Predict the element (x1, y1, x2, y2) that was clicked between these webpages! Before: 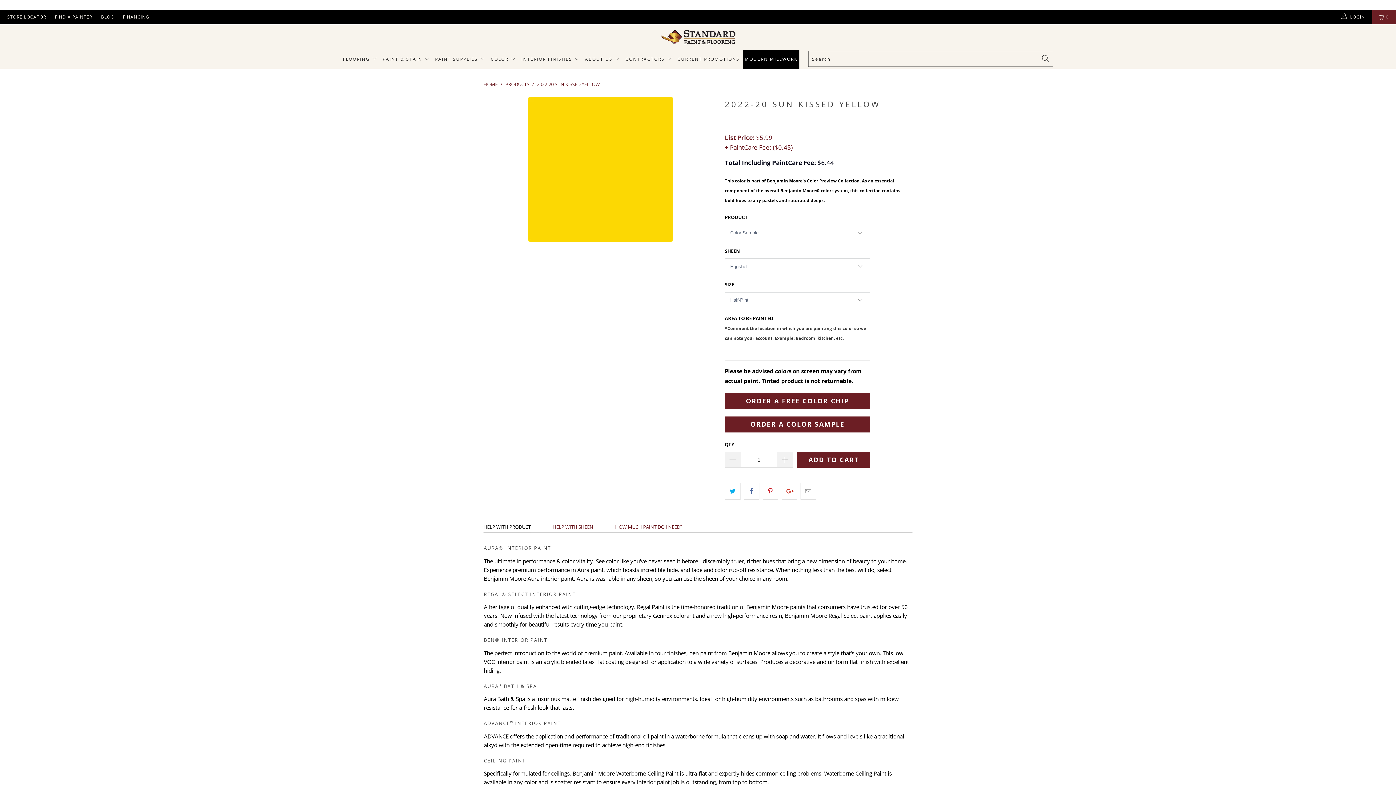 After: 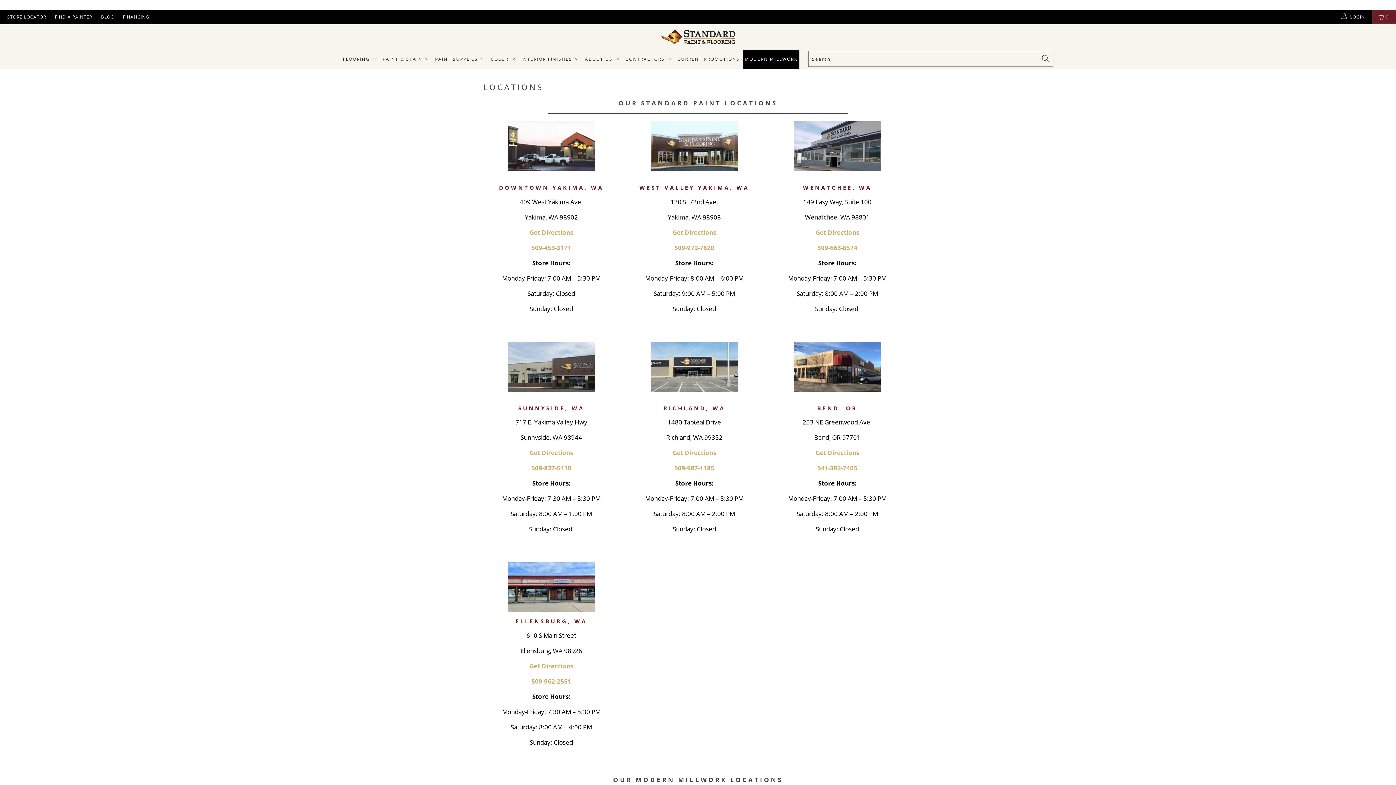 Action: bbox: (7, 9, 46, 24) label: STORE LOCATOR